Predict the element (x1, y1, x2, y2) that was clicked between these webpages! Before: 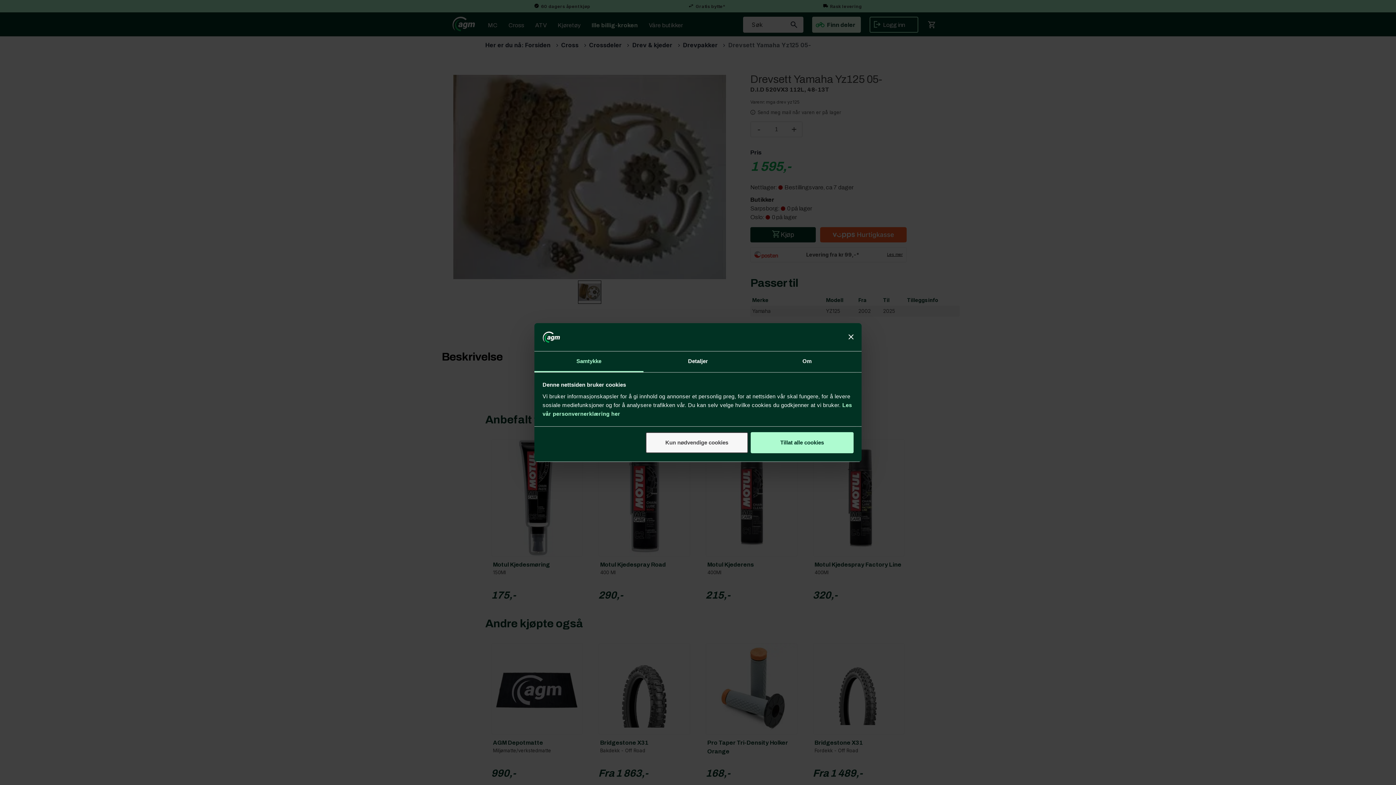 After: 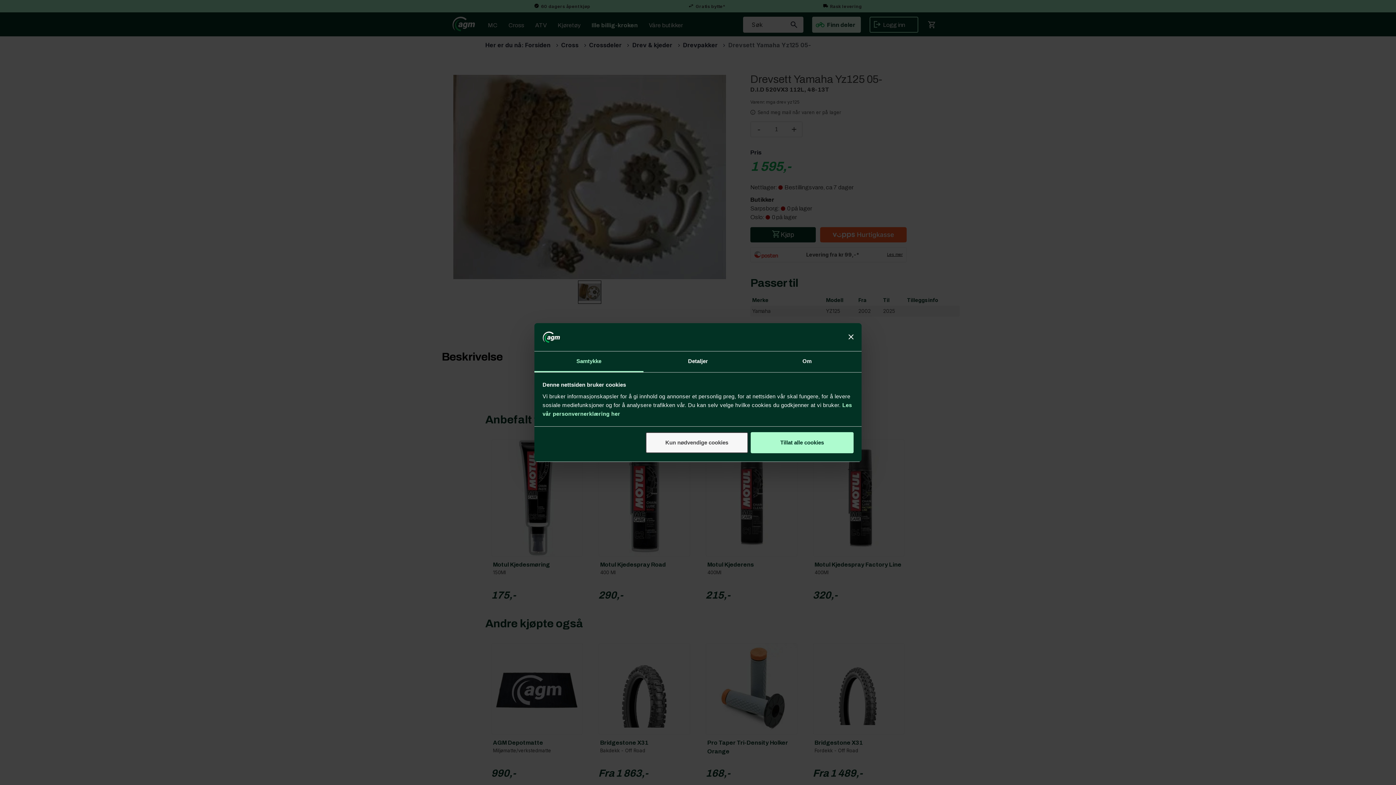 Action: label: Samtykke bbox: (534, 351, 643, 372)